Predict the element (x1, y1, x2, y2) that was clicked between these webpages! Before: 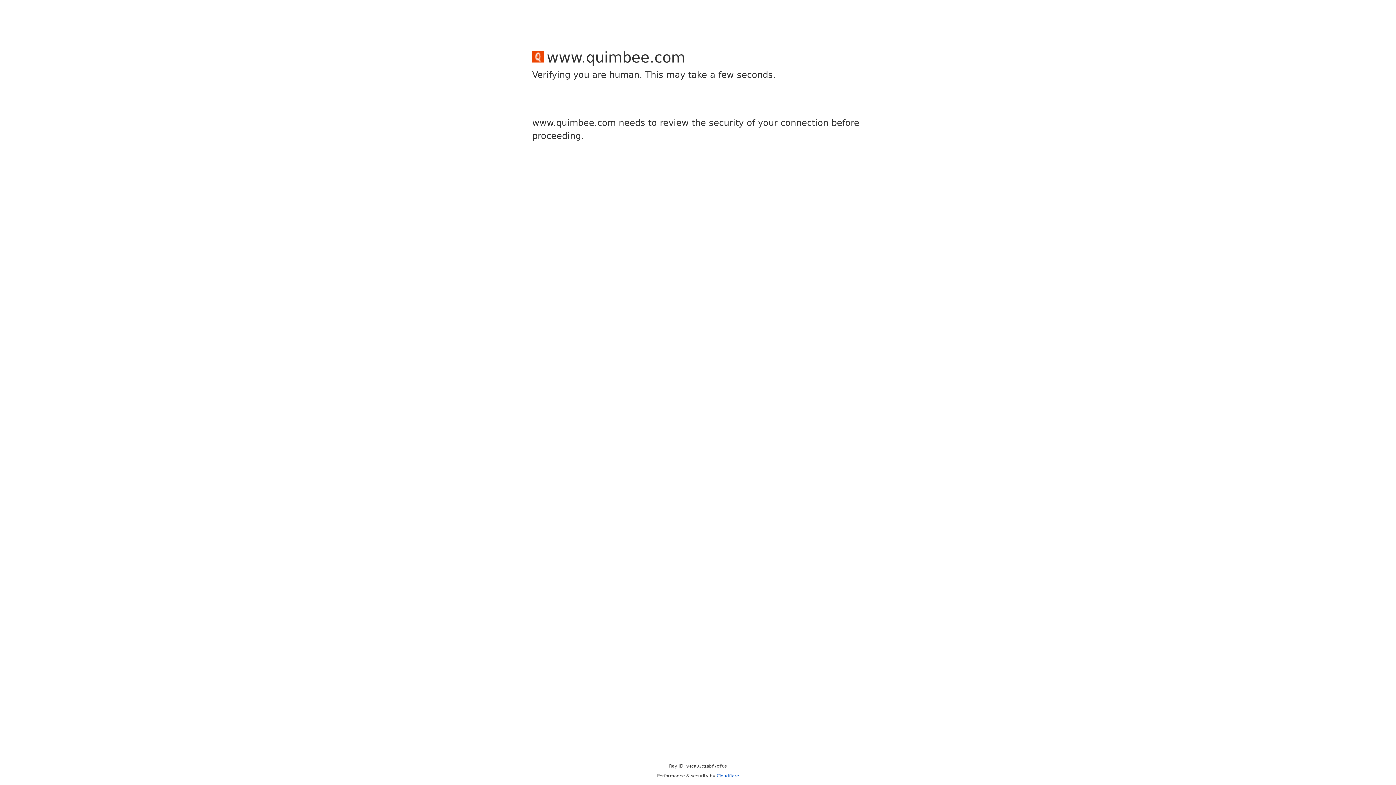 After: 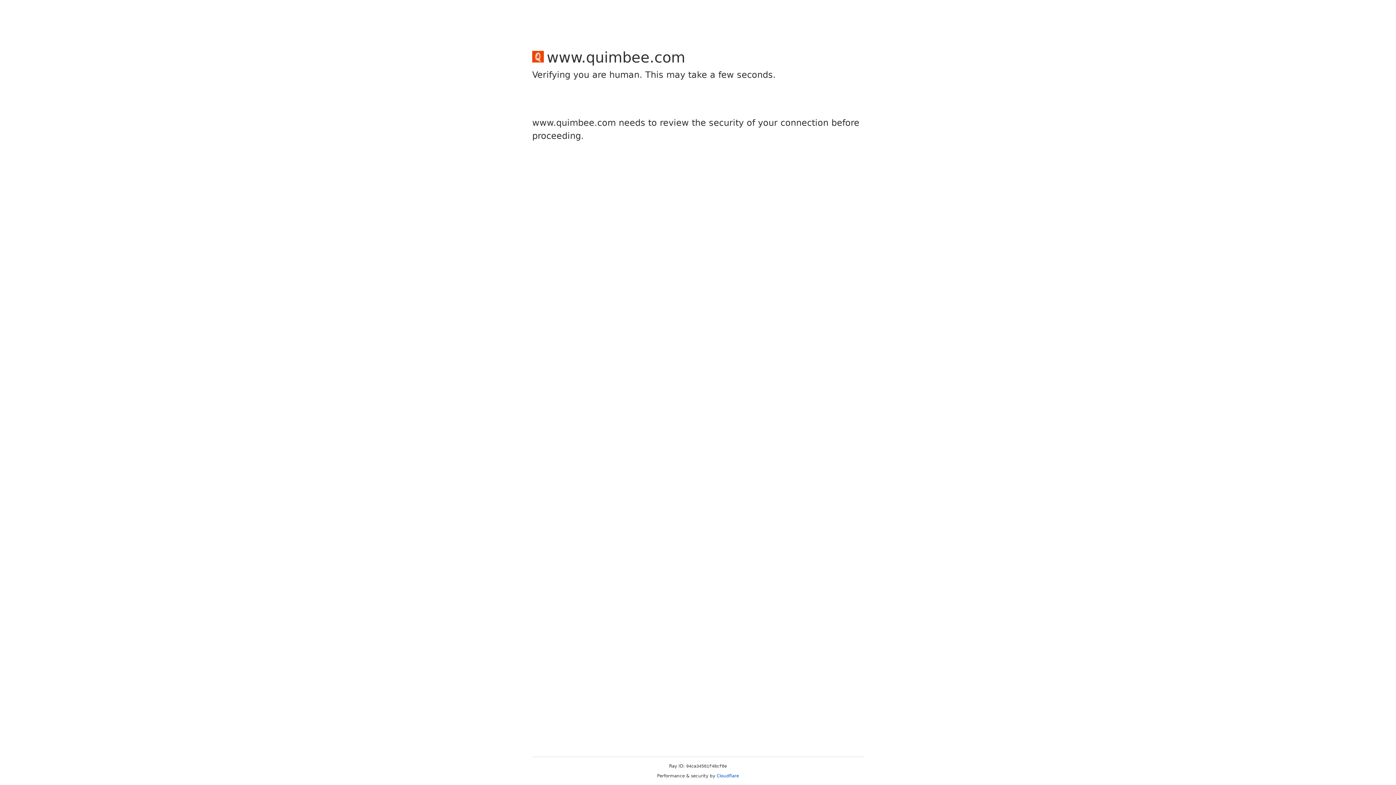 Action: bbox: (716, 773, 739, 778) label: Cloudflare